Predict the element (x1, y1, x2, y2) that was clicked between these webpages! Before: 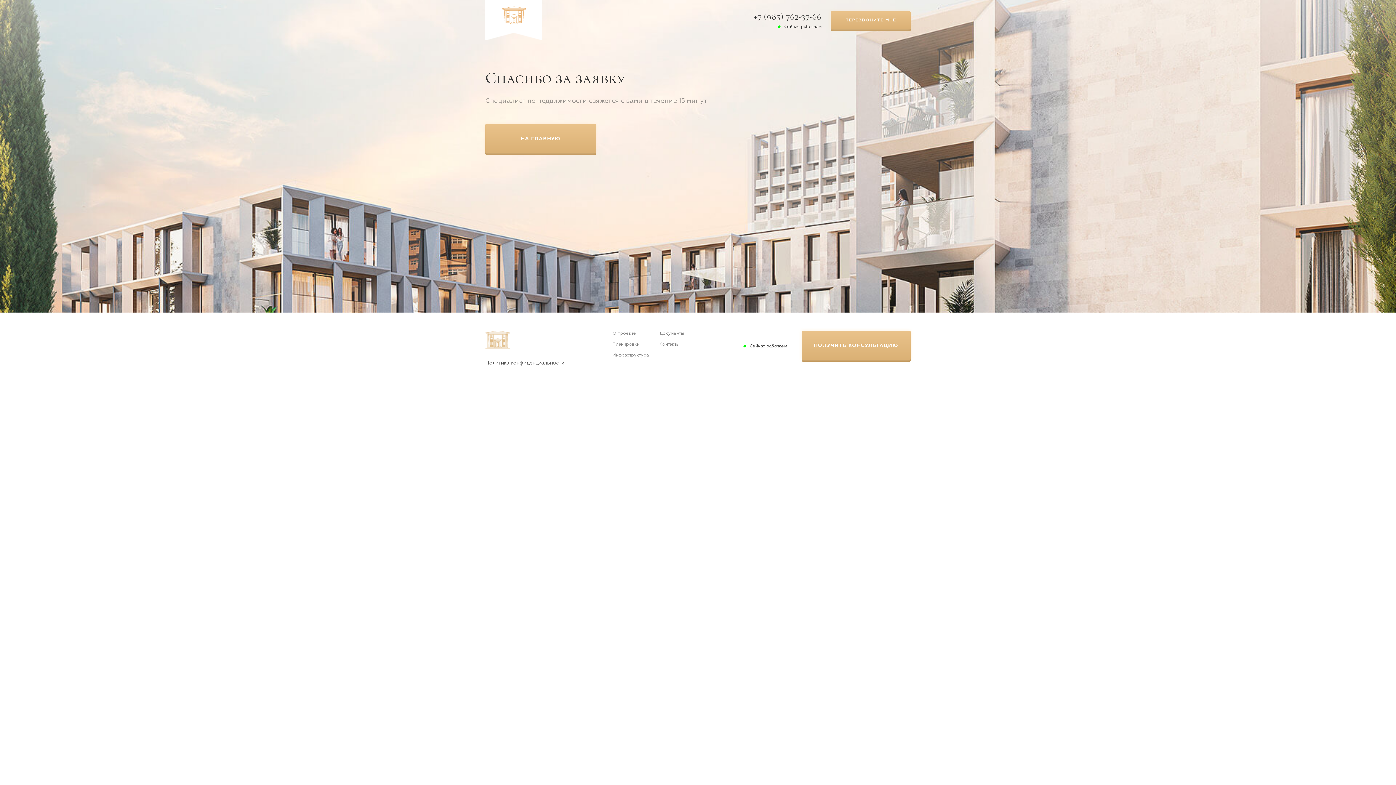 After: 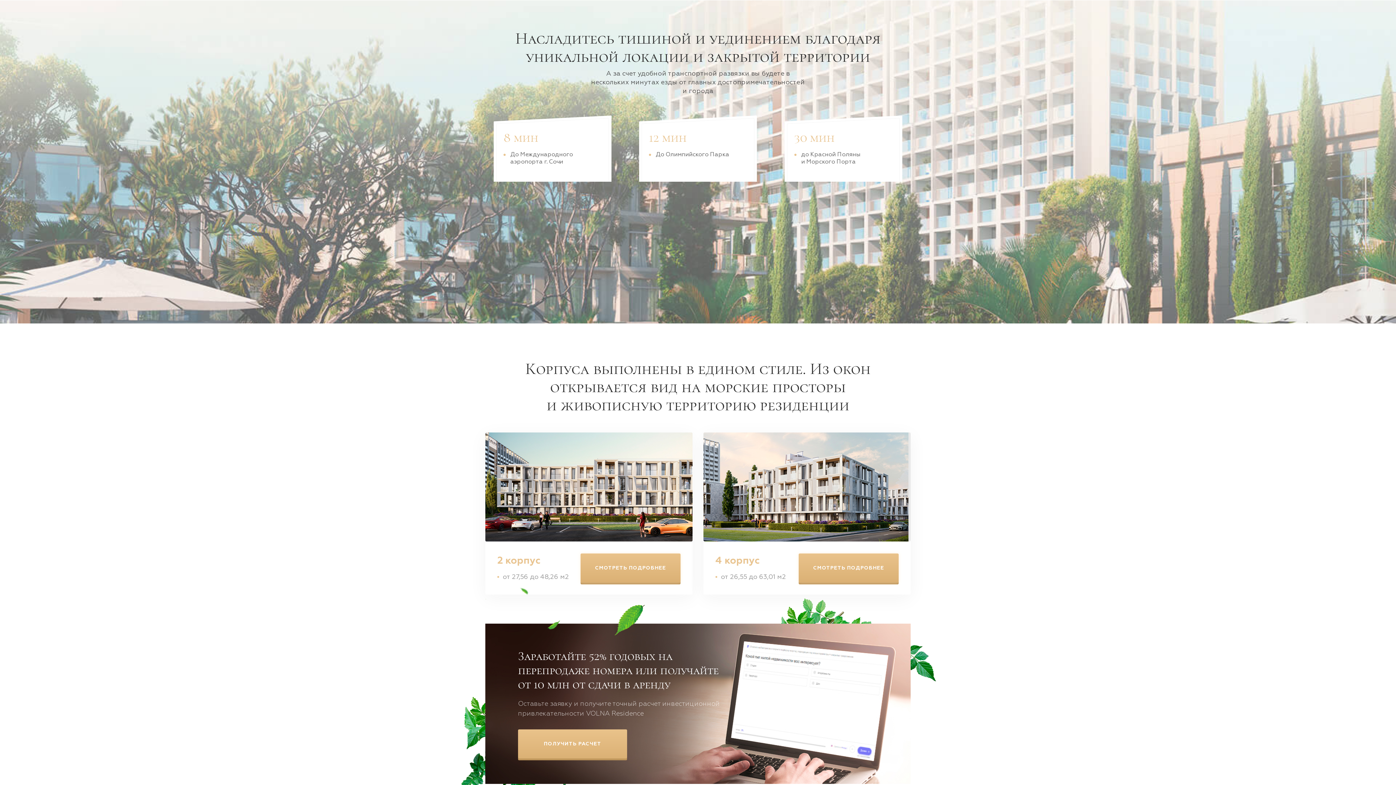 Action: bbox: (612, 352, 648, 358) label: Инфраструктура